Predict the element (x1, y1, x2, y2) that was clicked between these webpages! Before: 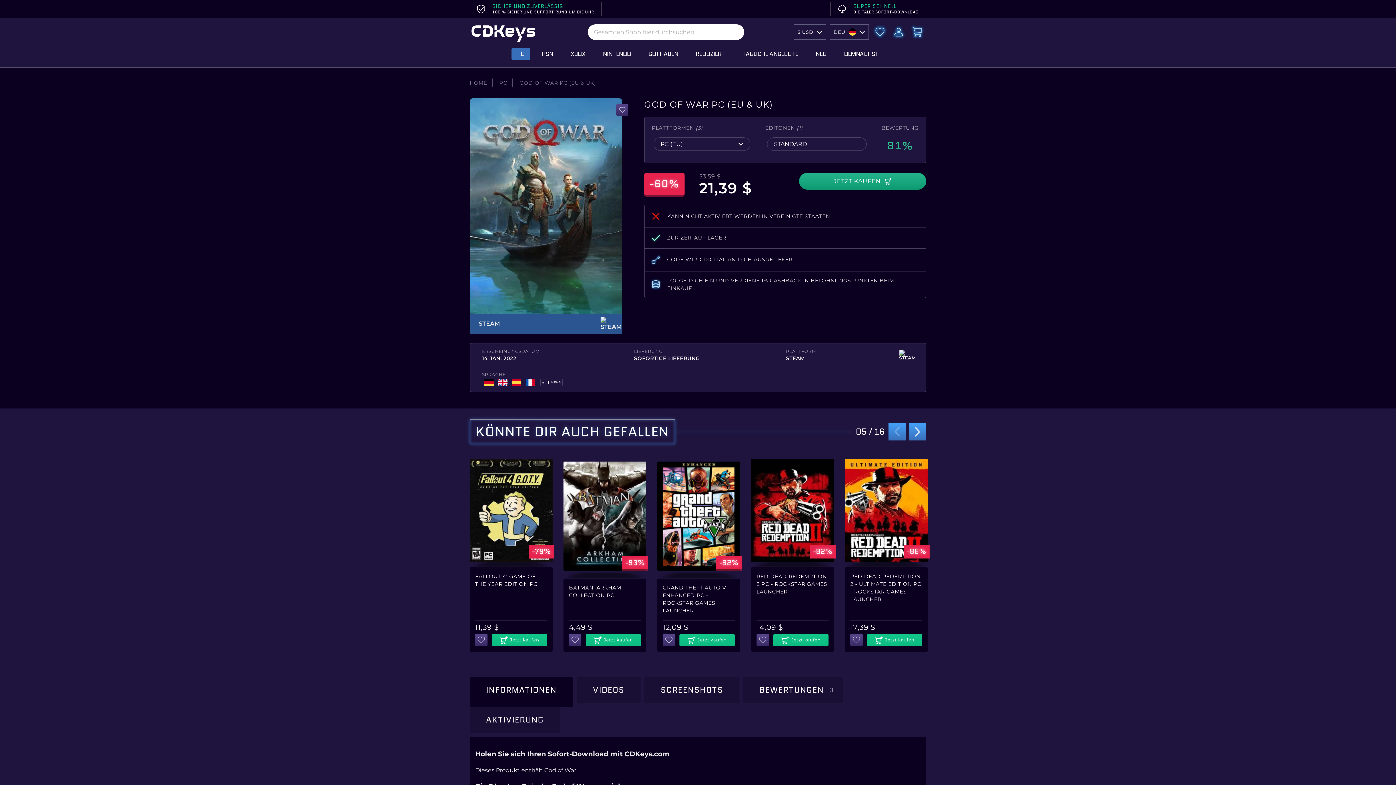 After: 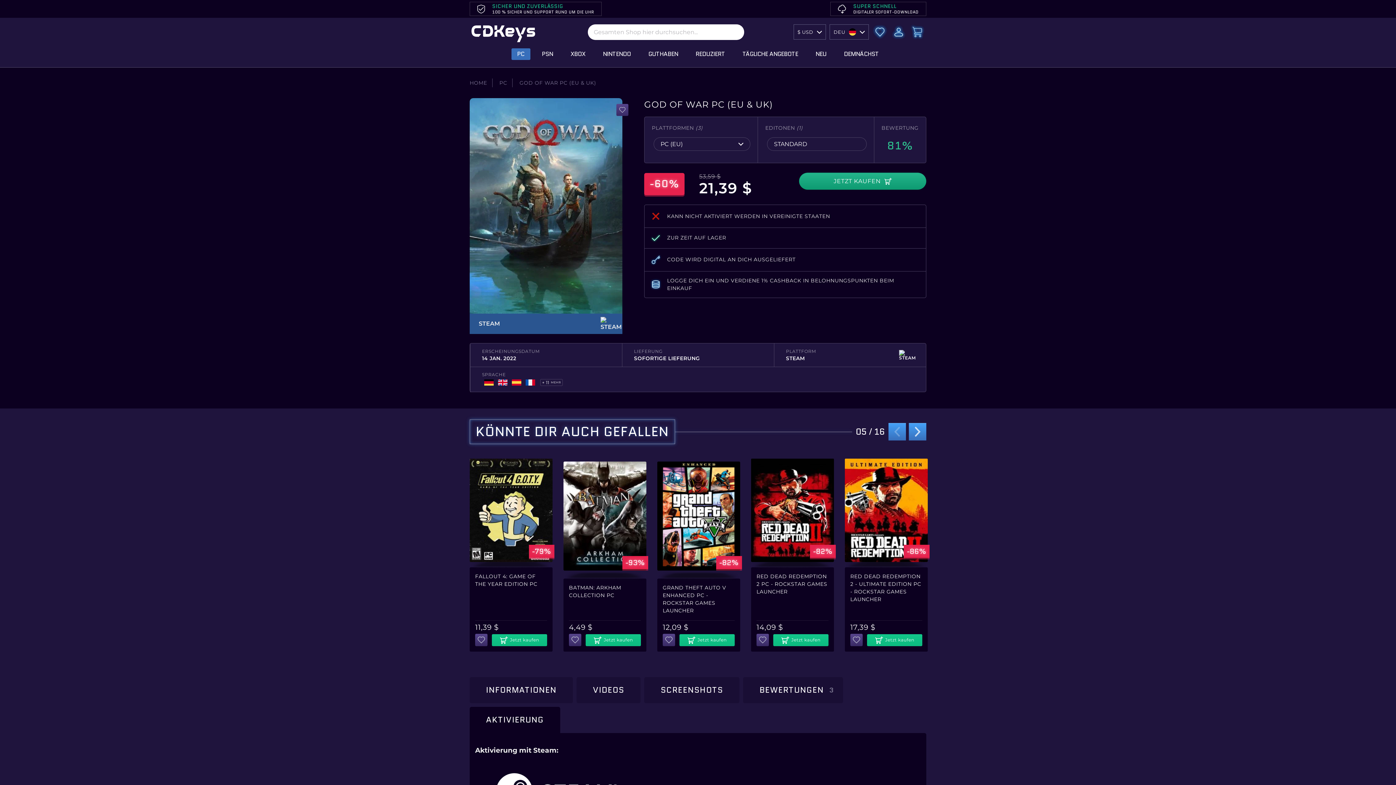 Action: label: AKTIVIERUNG bbox: (469, 707, 560, 733)